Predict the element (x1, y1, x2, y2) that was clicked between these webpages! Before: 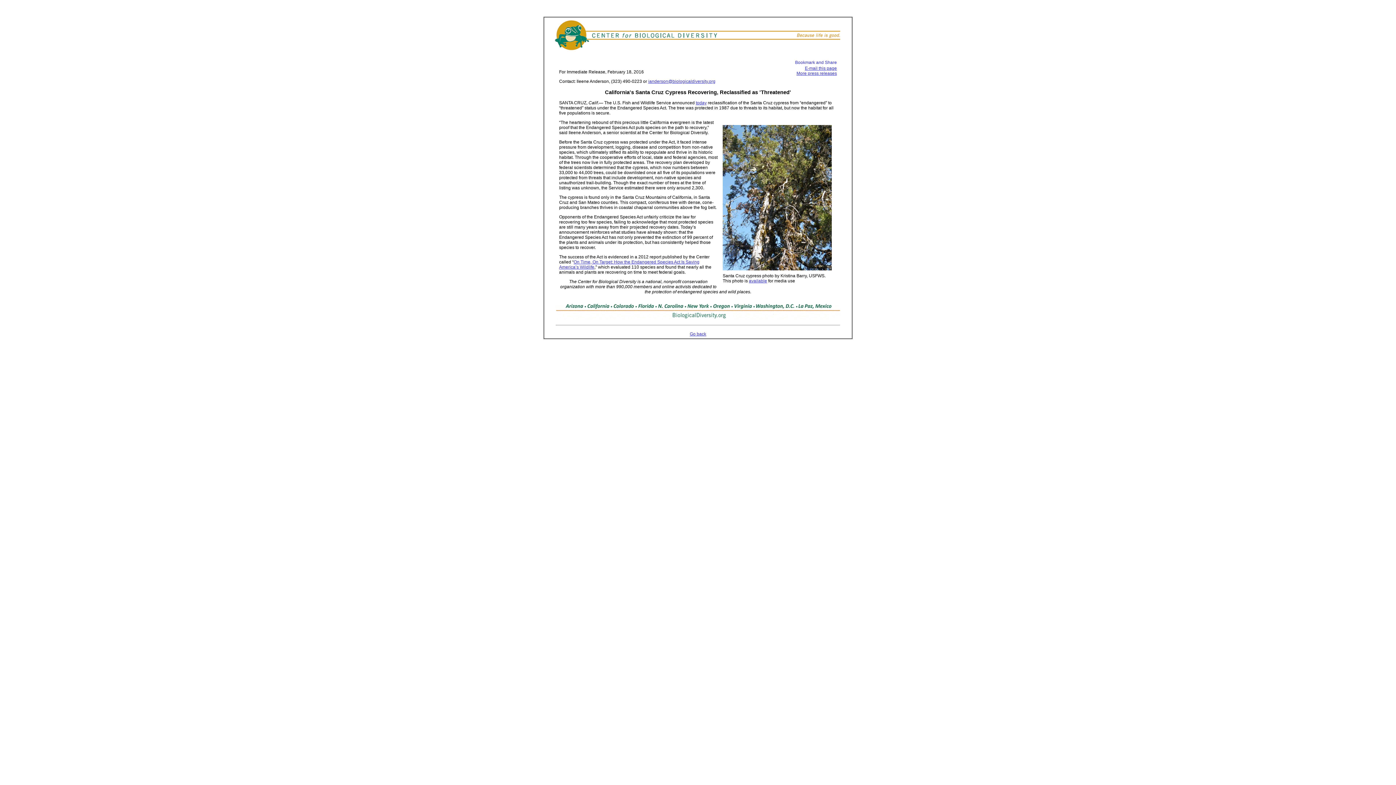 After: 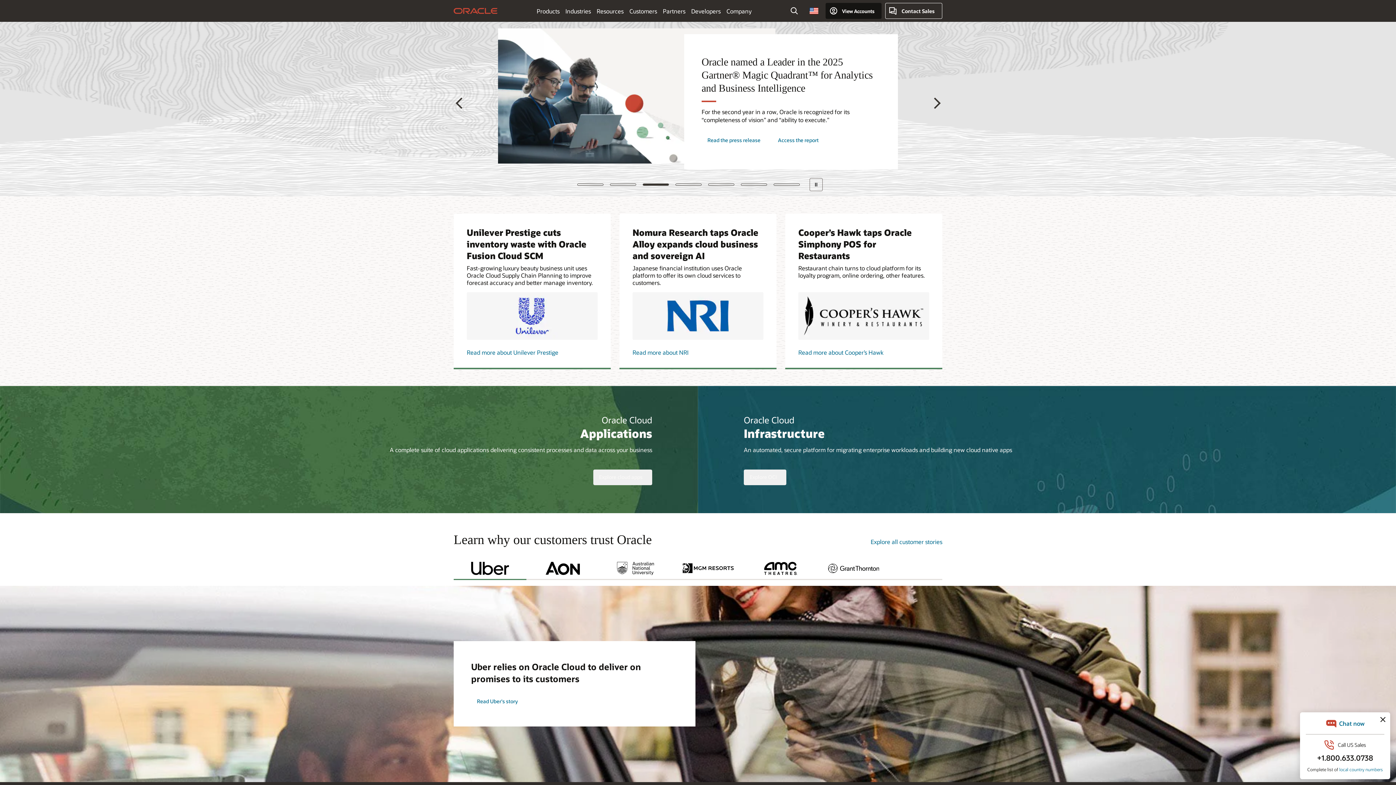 Action: bbox: (791, 61, 837, 66)